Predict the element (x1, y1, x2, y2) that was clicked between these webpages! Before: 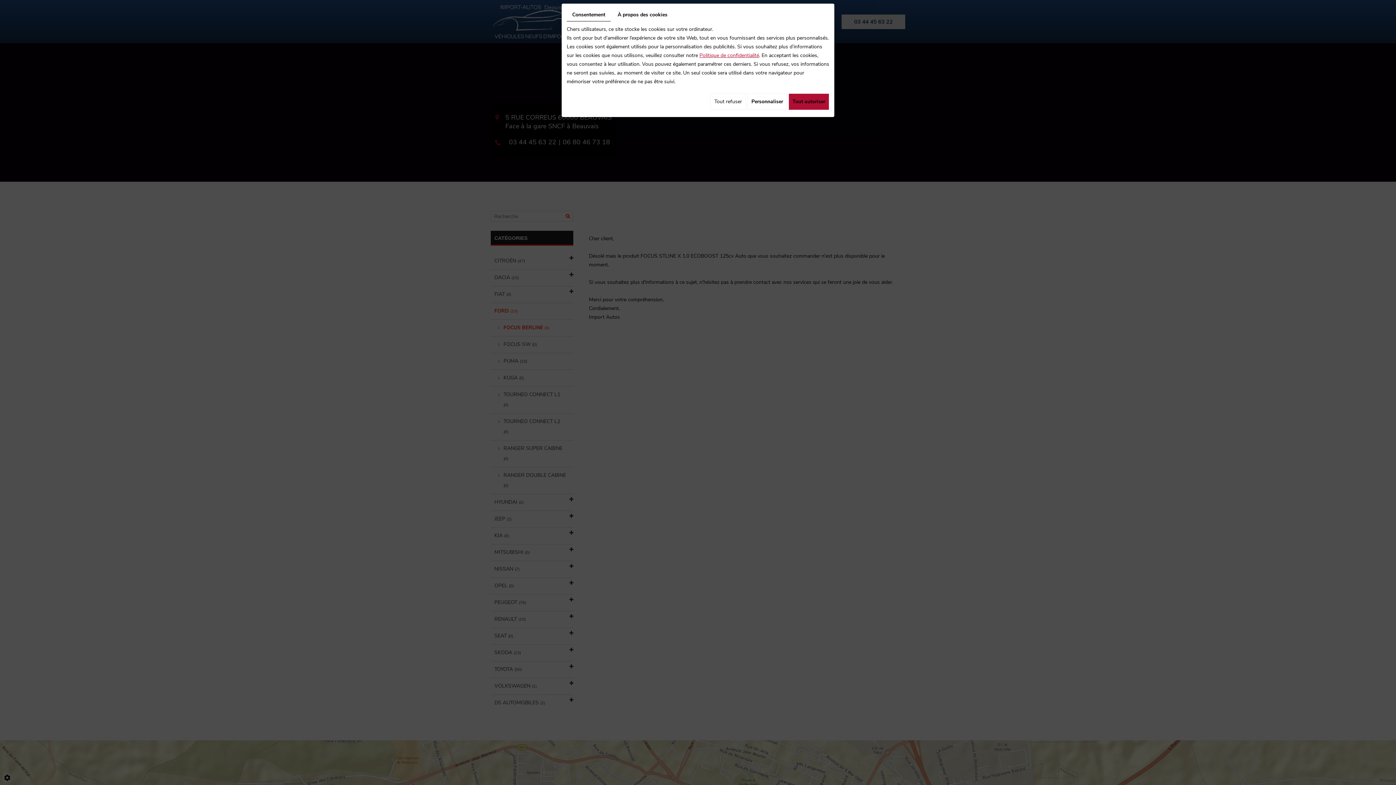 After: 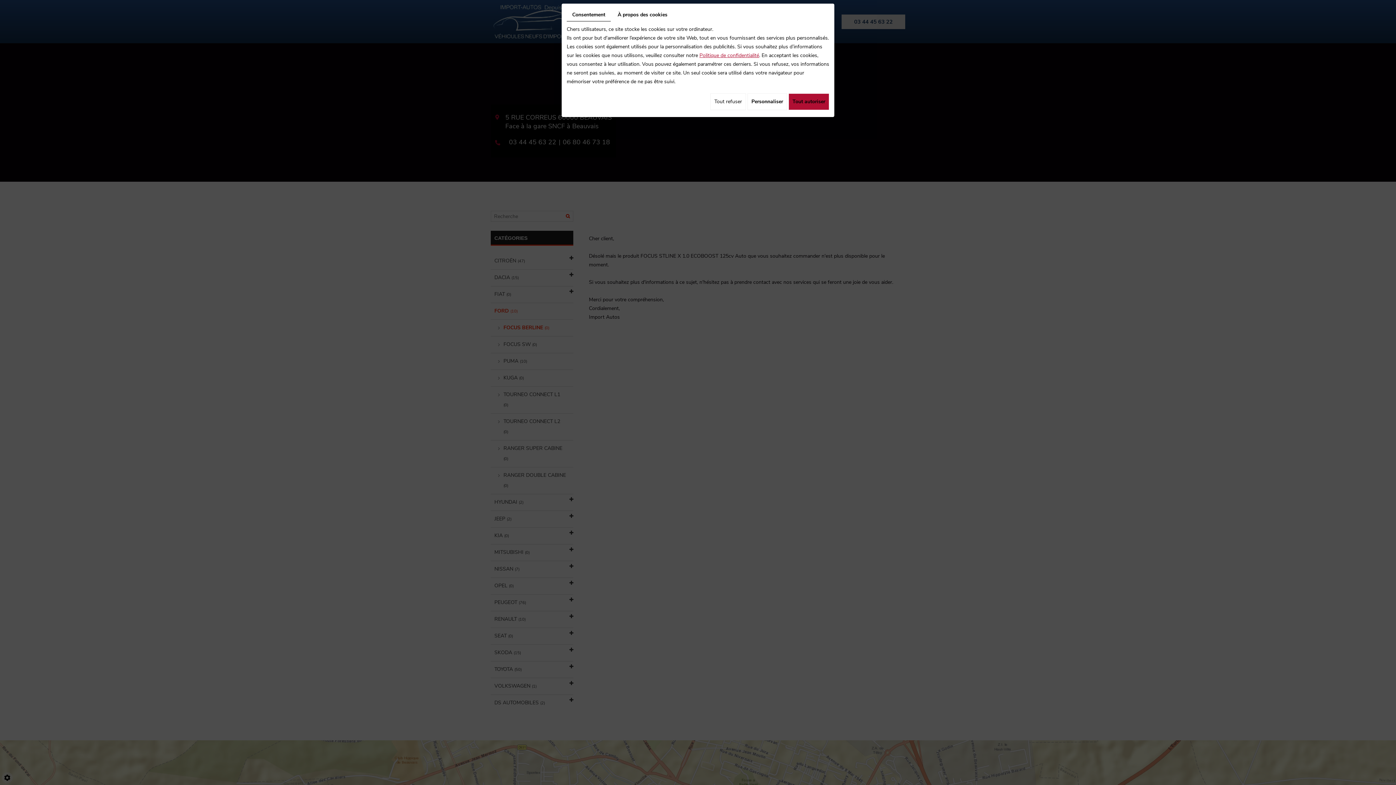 Action: bbox: (699, 52, 759, 58) label: Politique de confidentialité